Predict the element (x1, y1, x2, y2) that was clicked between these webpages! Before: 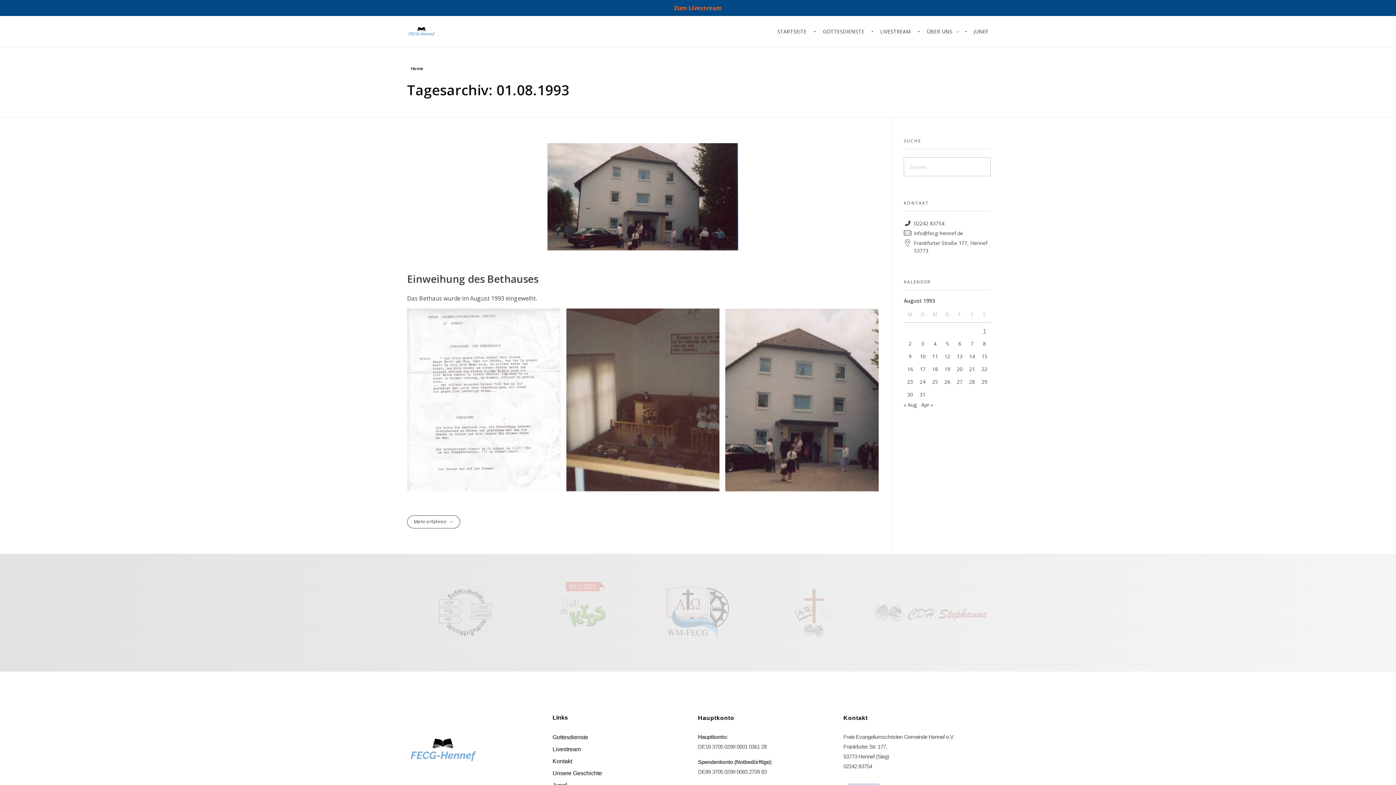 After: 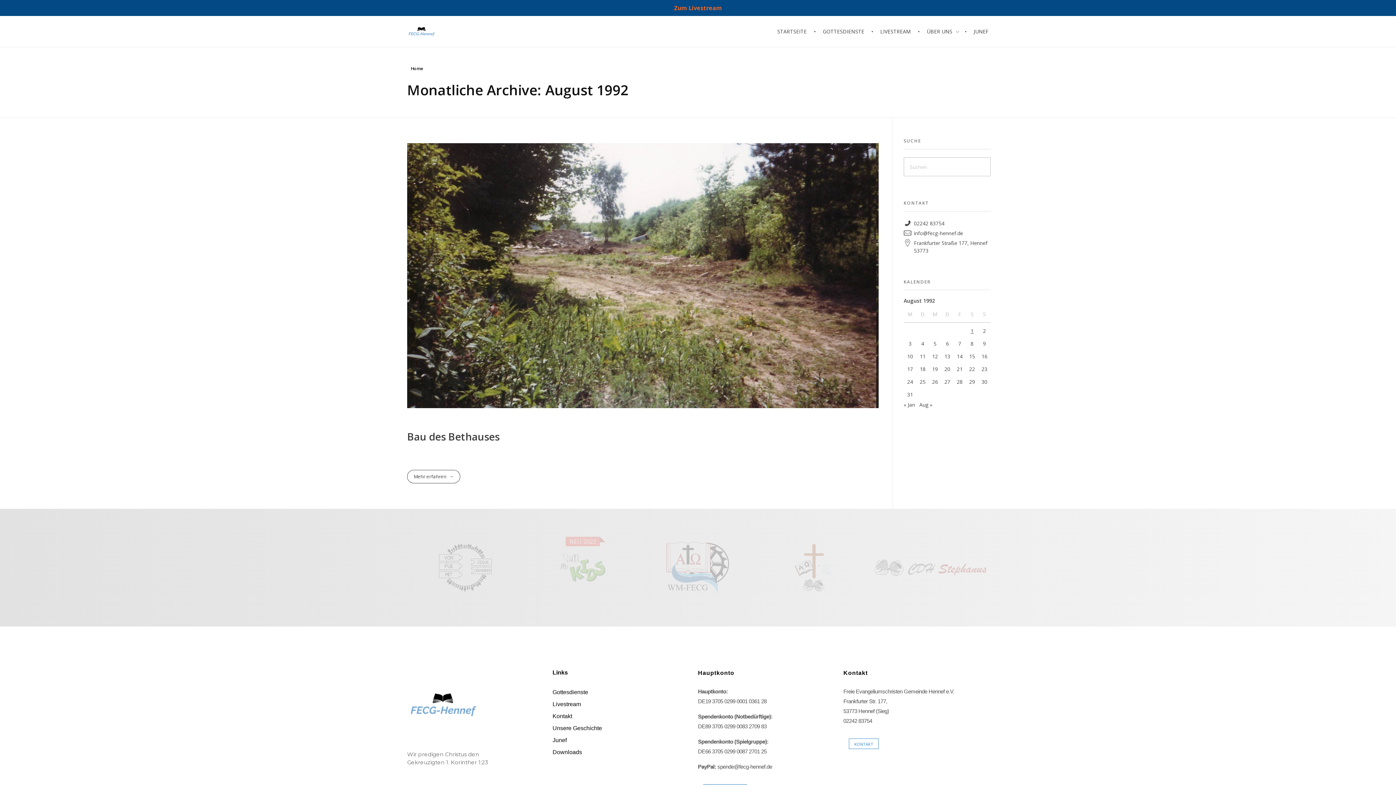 Action: bbox: (904, 401, 917, 408) label: « Aug